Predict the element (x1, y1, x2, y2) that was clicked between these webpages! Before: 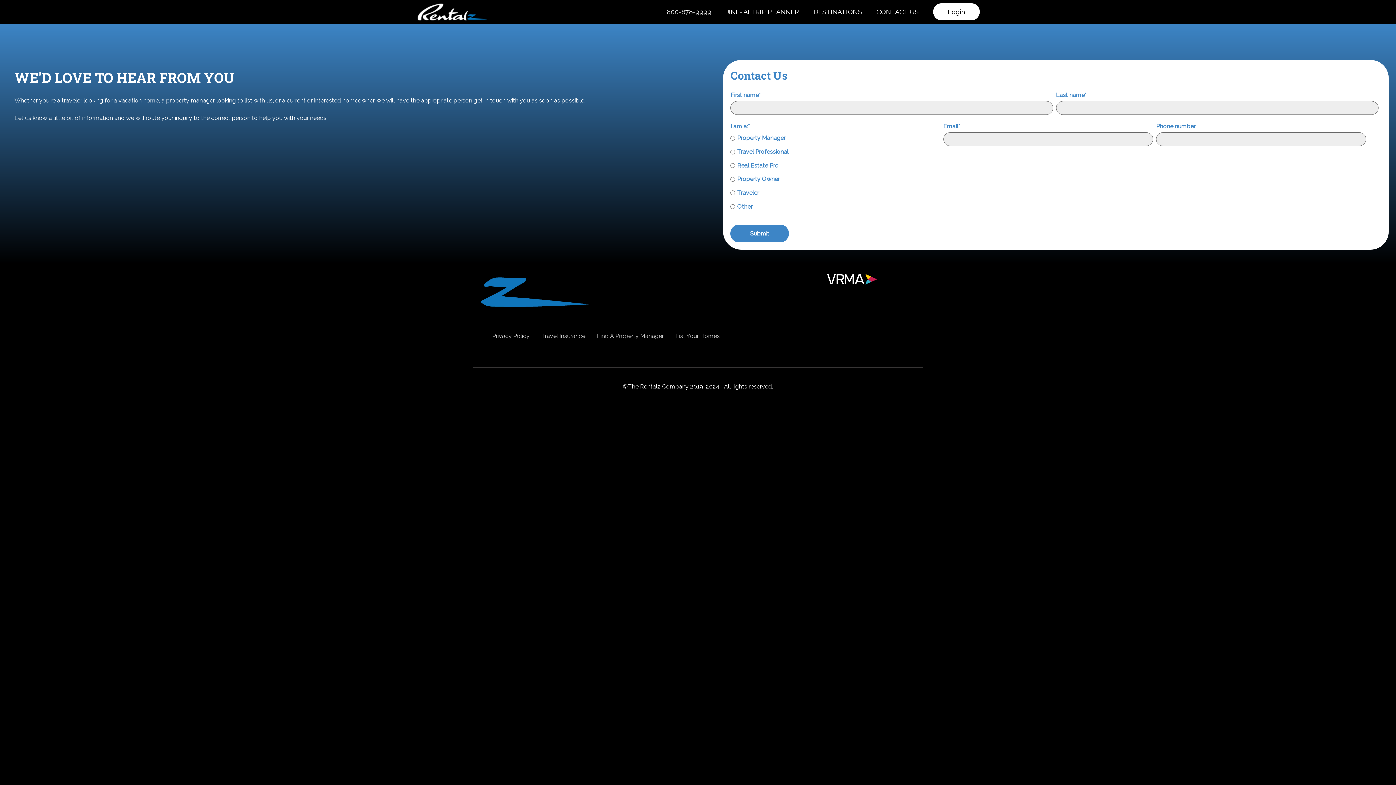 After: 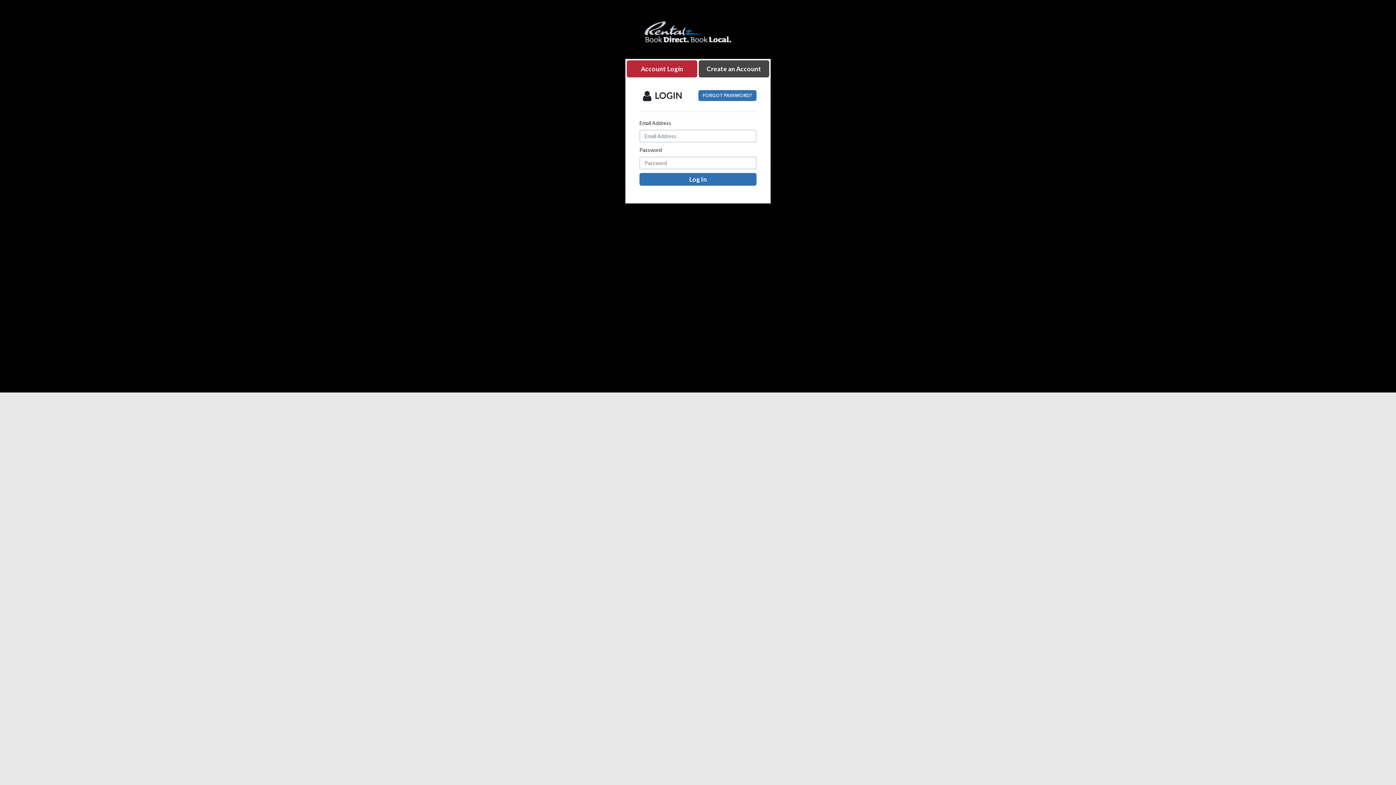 Action: label: Login bbox: (933, 3, 980, 20)